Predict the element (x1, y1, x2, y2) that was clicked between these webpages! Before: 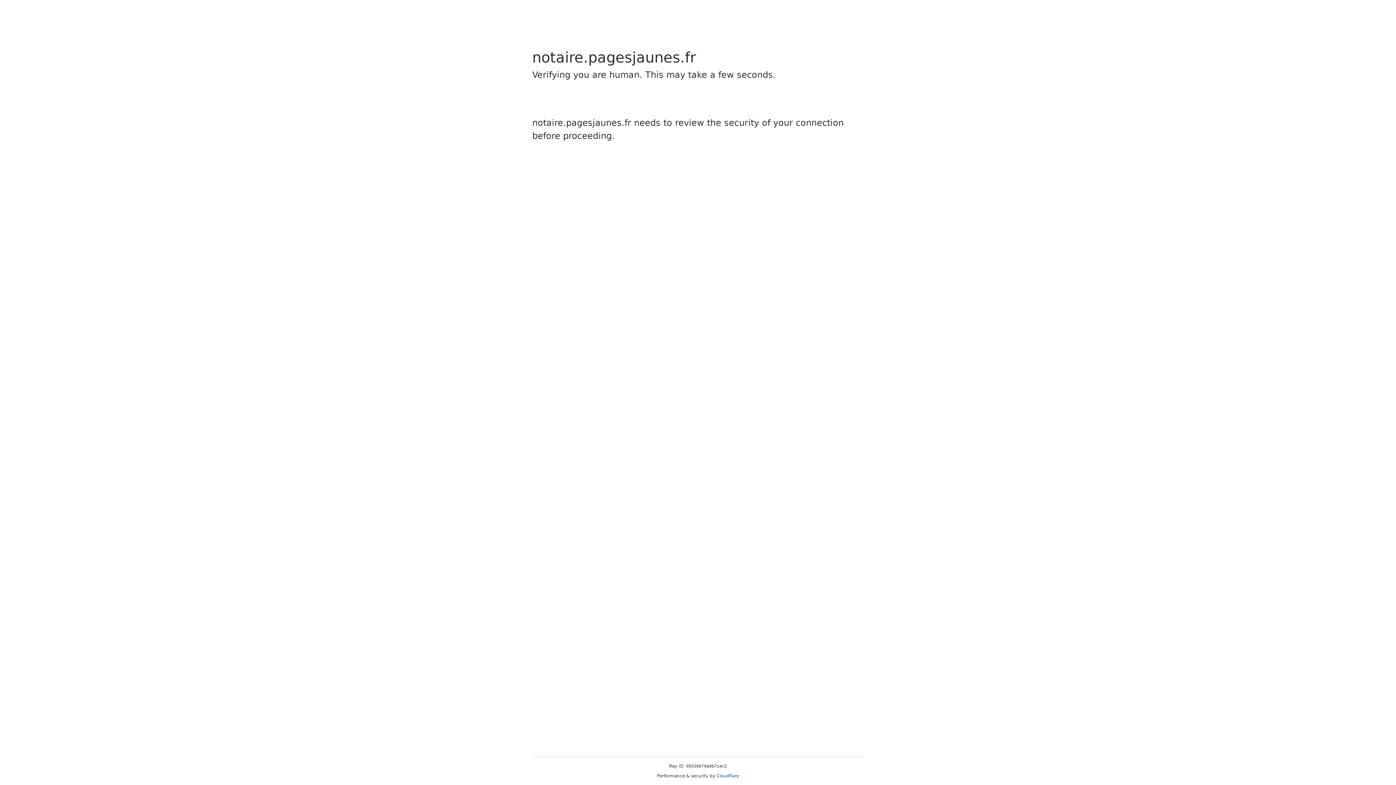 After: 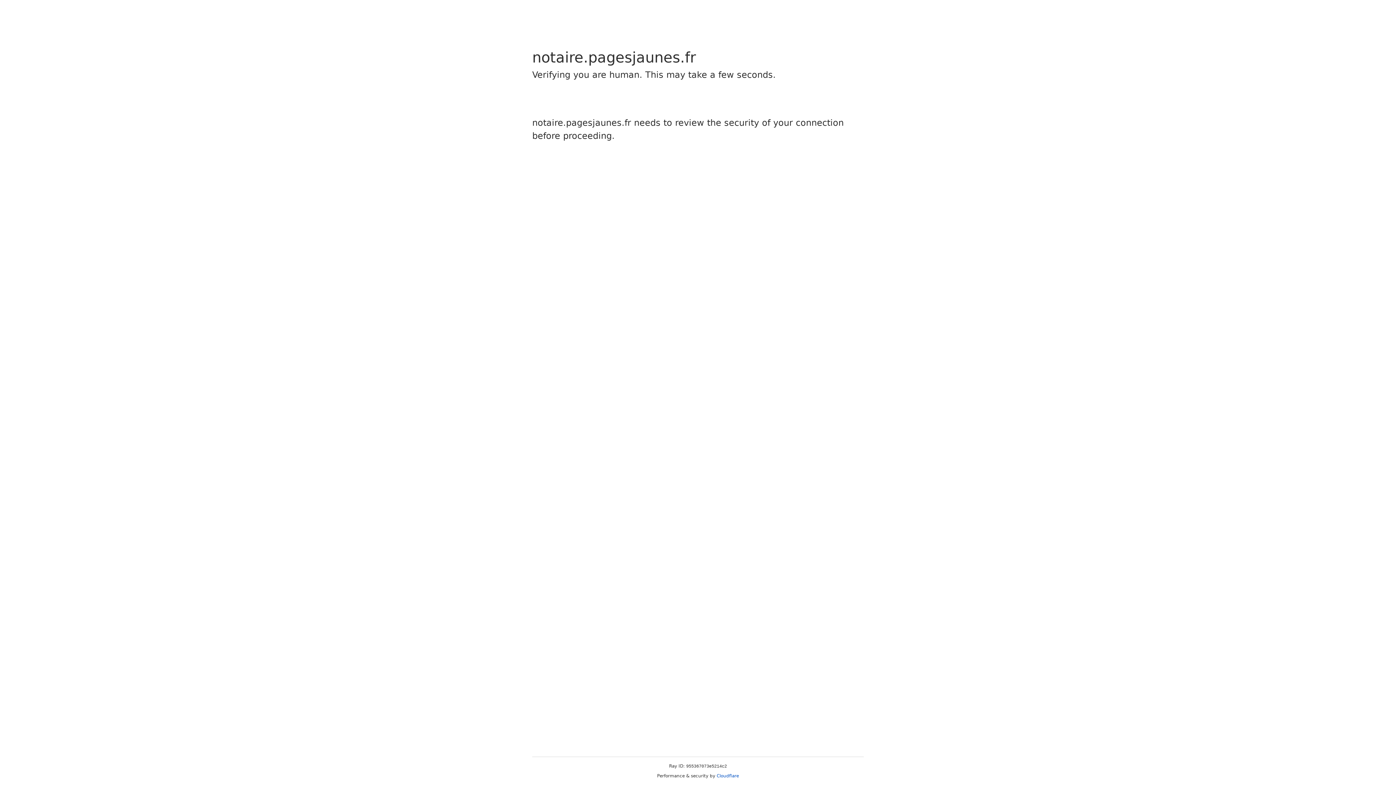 Action: label: Cloudflare bbox: (716, 773, 739, 778)